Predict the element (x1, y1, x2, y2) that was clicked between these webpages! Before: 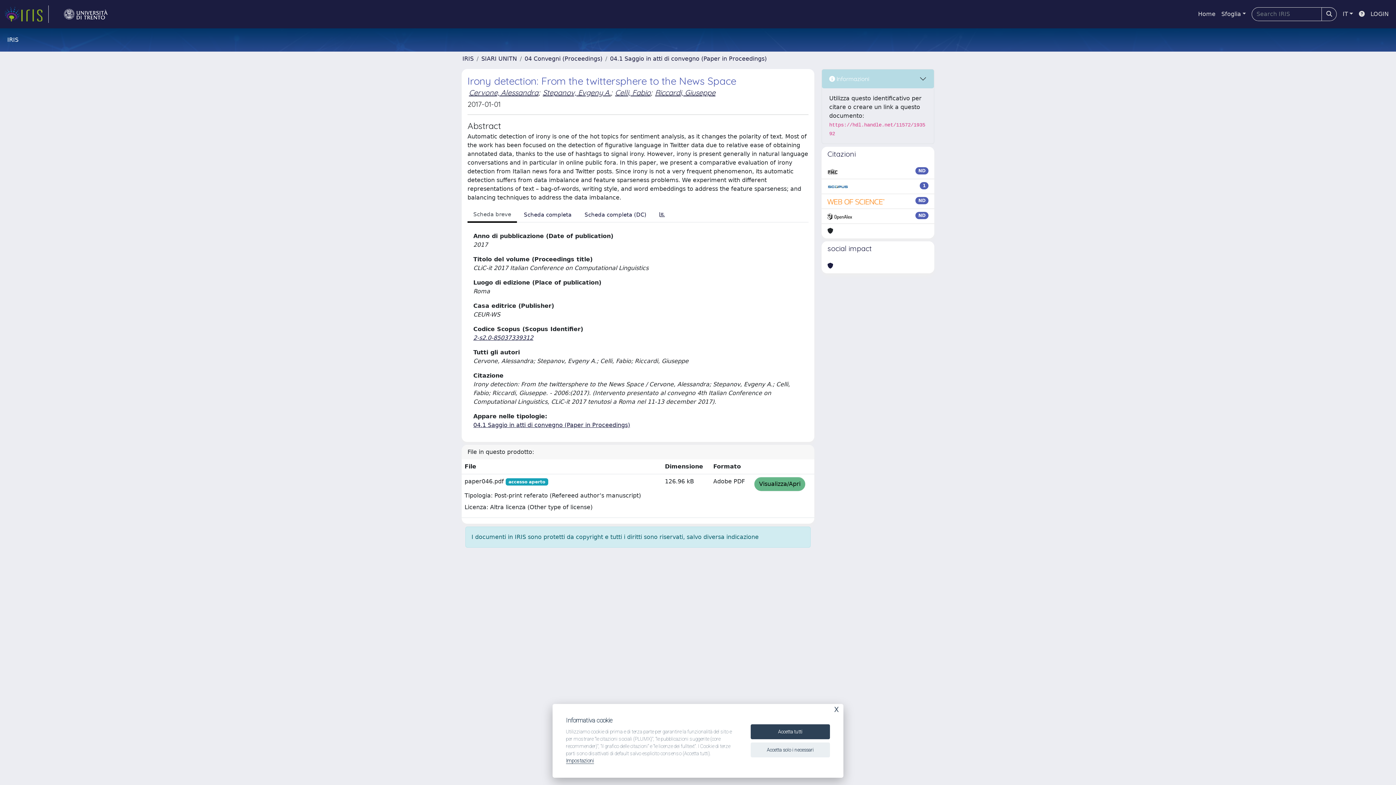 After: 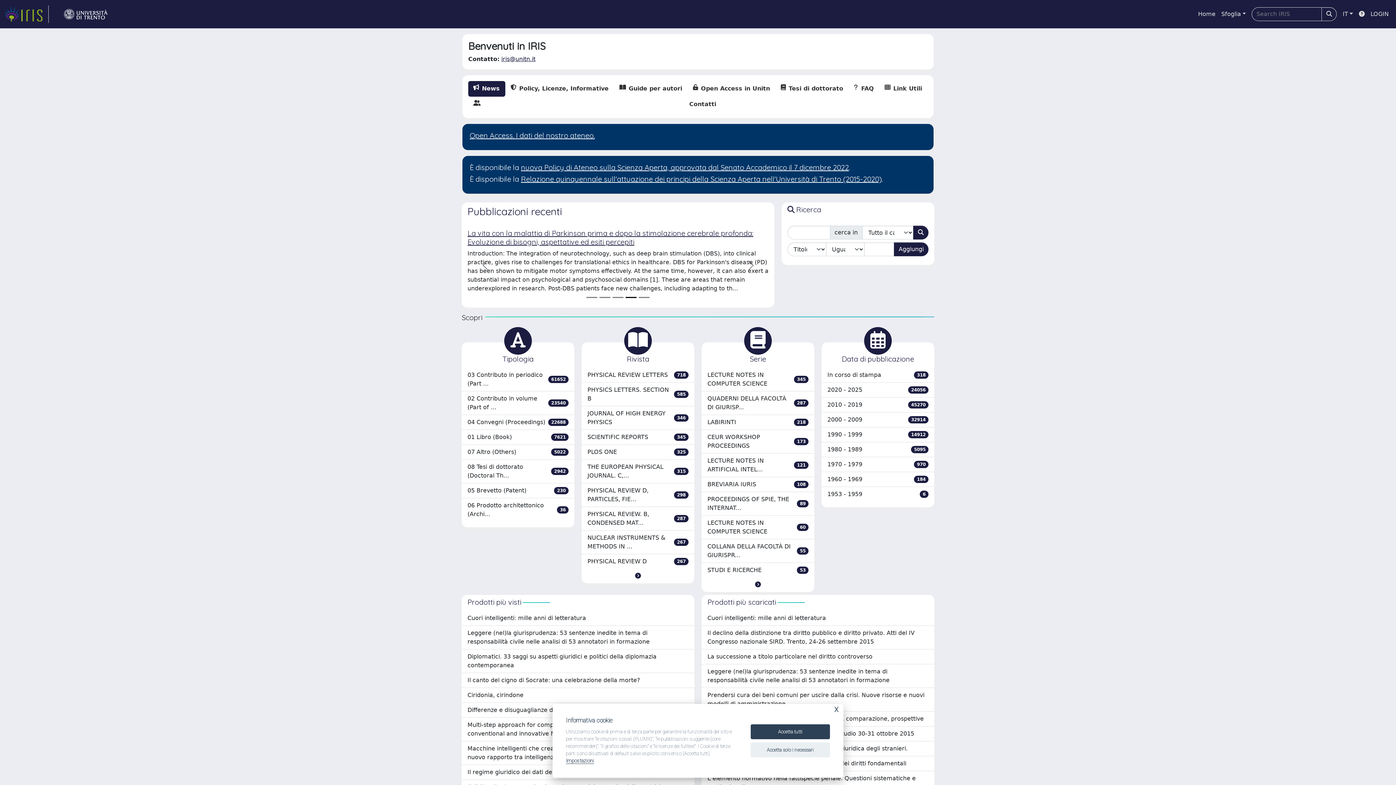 Action: bbox: (1195, 6, 1218, 21) label: Home